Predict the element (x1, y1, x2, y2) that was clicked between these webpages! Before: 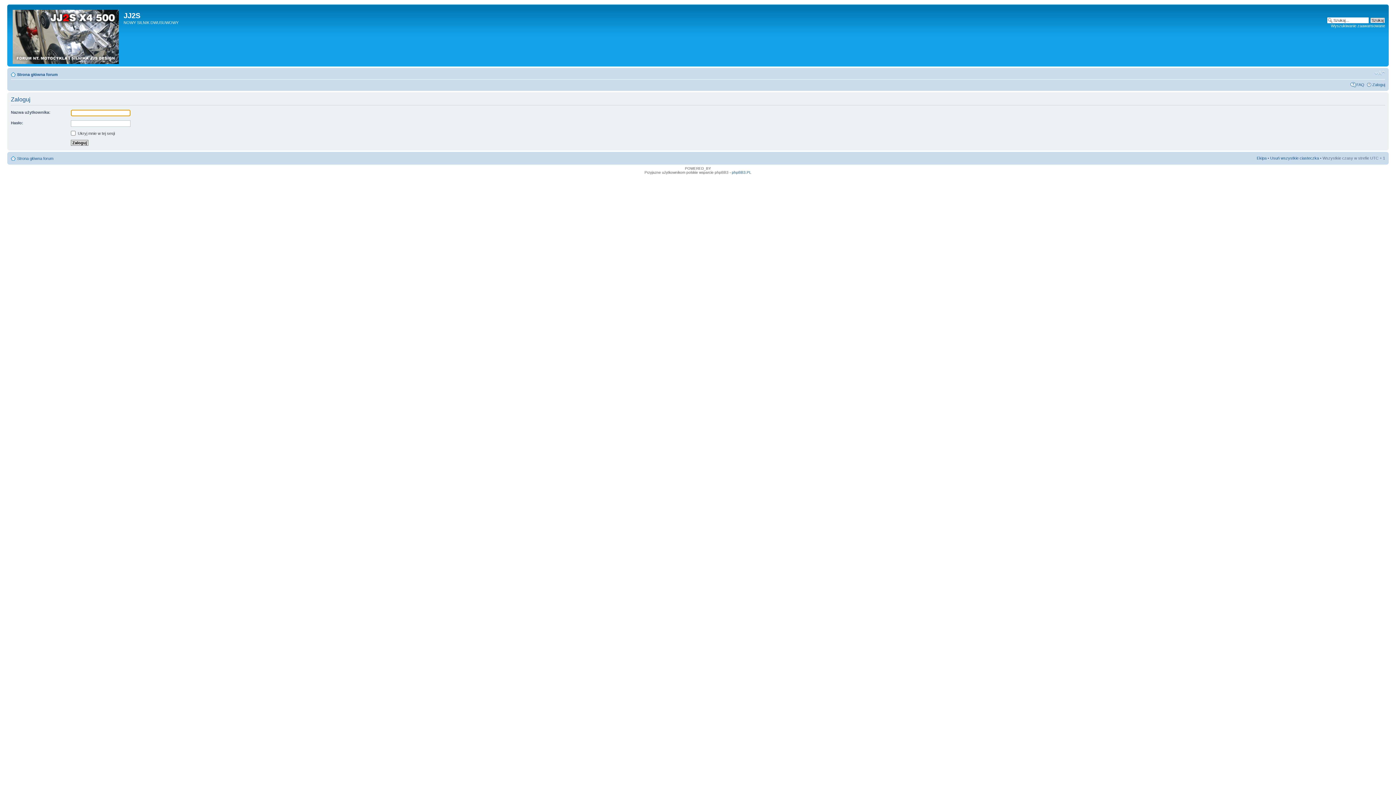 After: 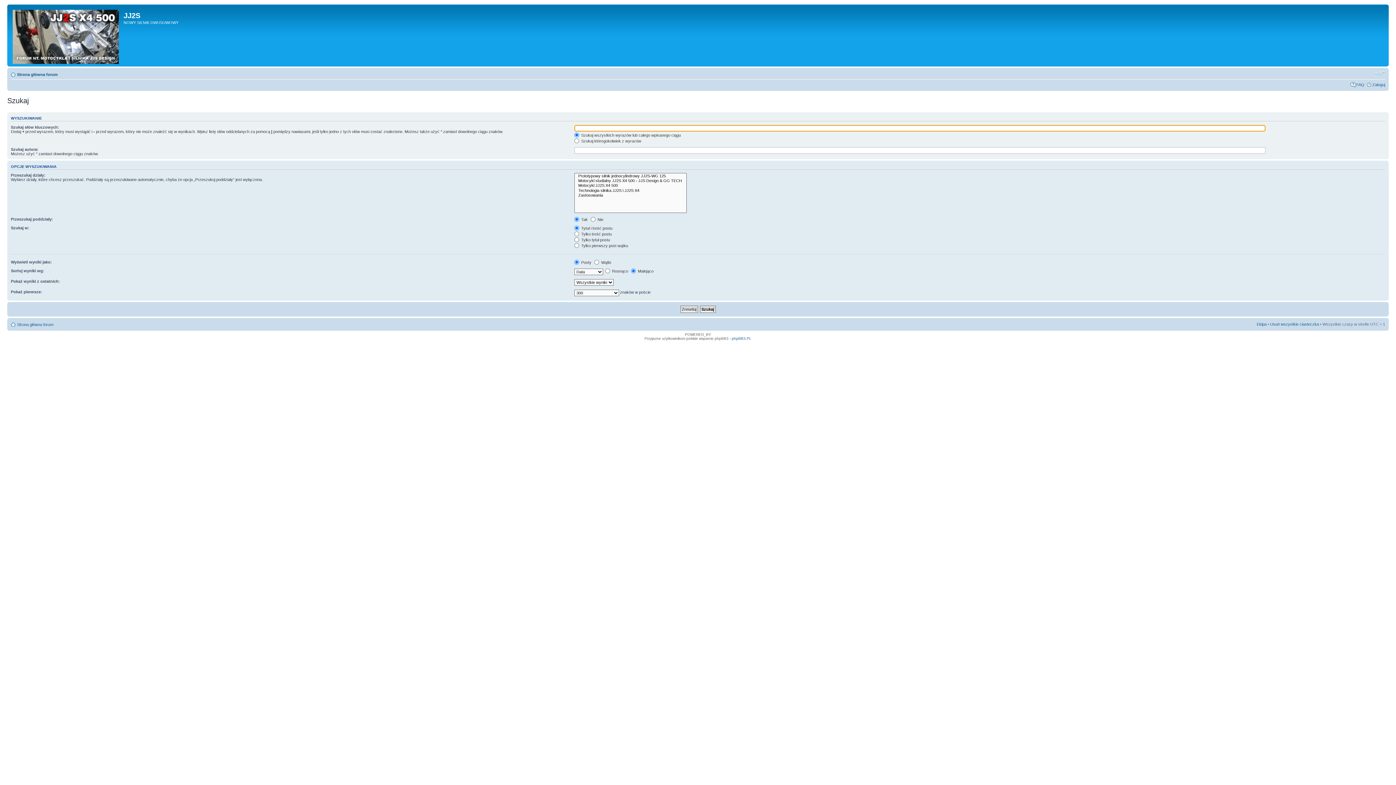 Action: bbox: (1331, 23, 1385, 28) label: Wyszukiwanie zaawansowane